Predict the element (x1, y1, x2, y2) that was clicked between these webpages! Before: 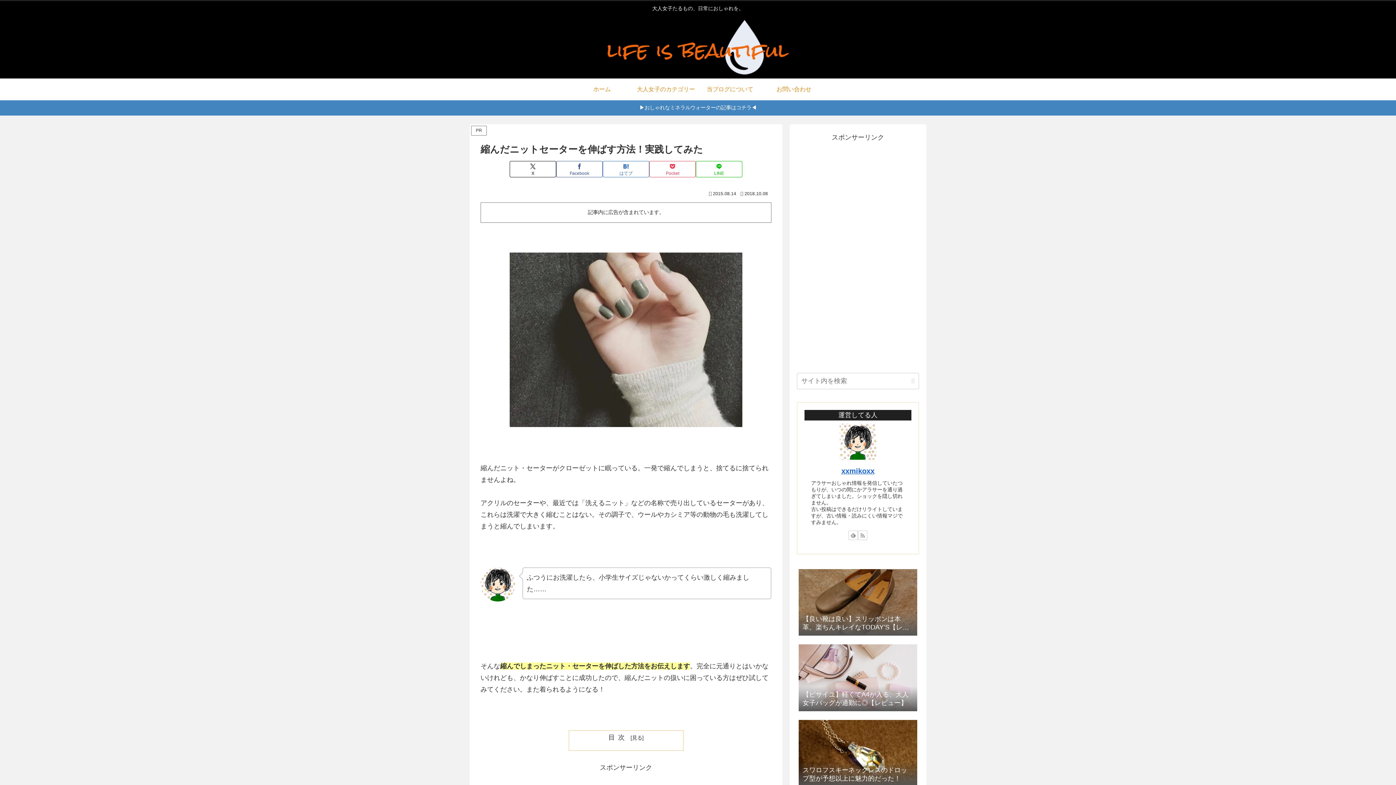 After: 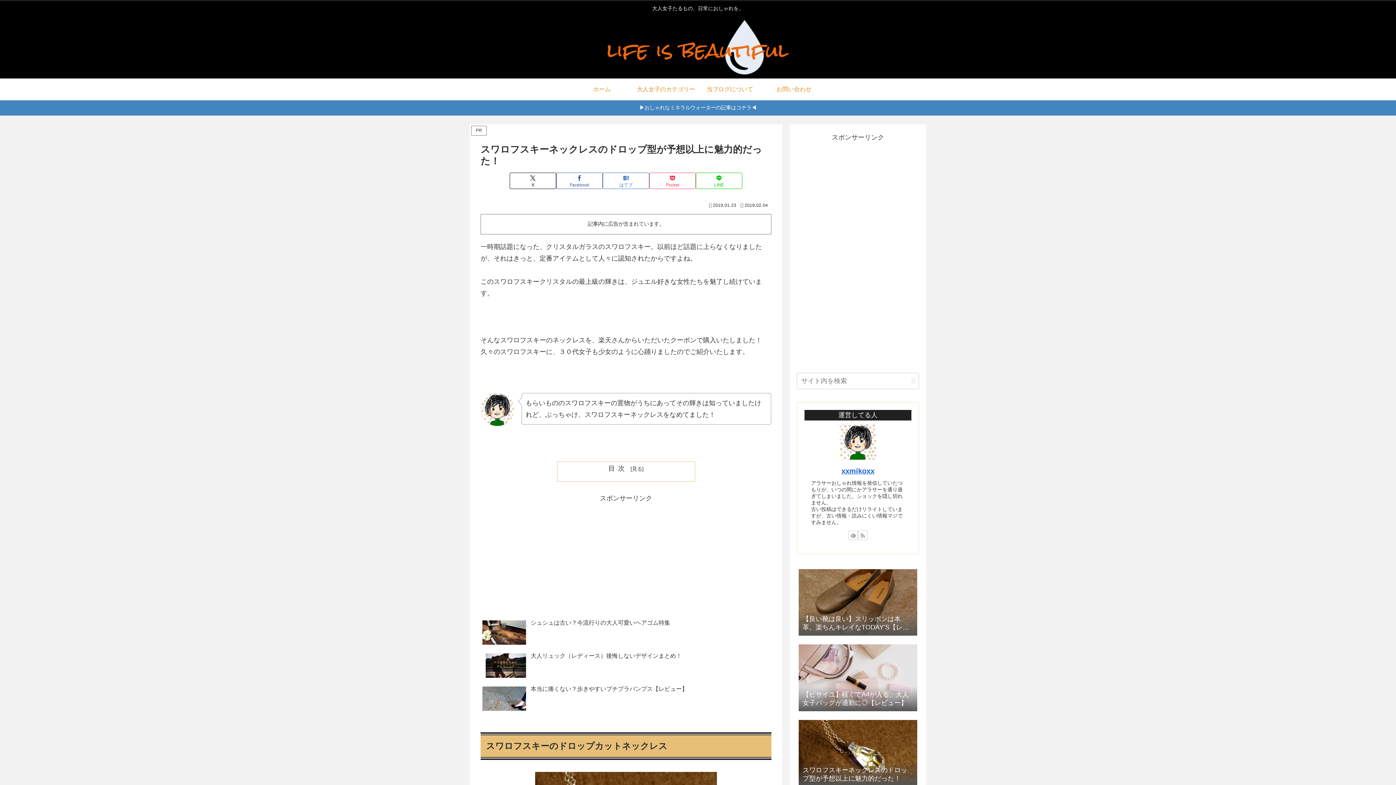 Action: label: スワロフスキーネックレスのドロップ型が予想以上に魅力的だった！ bbox: (797, 717, 919, 791)